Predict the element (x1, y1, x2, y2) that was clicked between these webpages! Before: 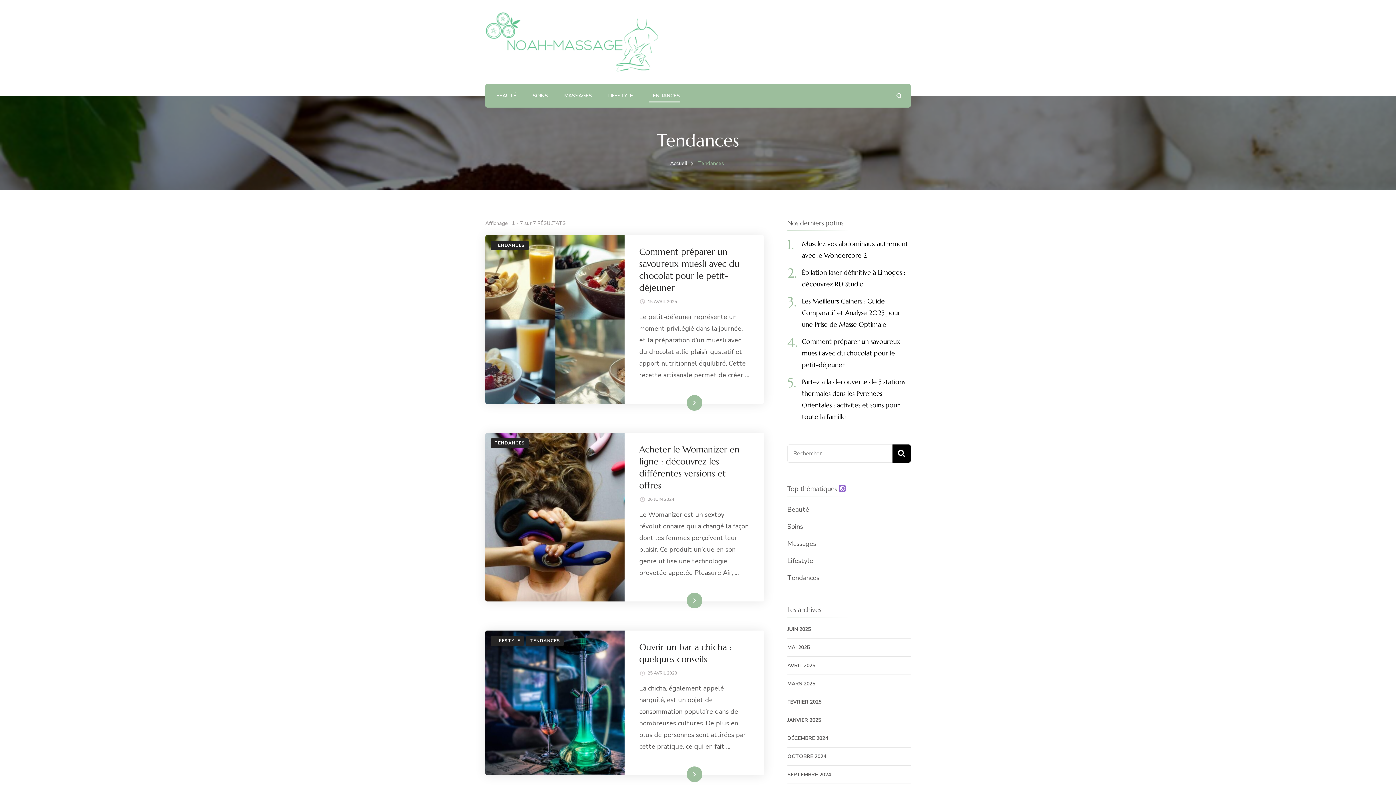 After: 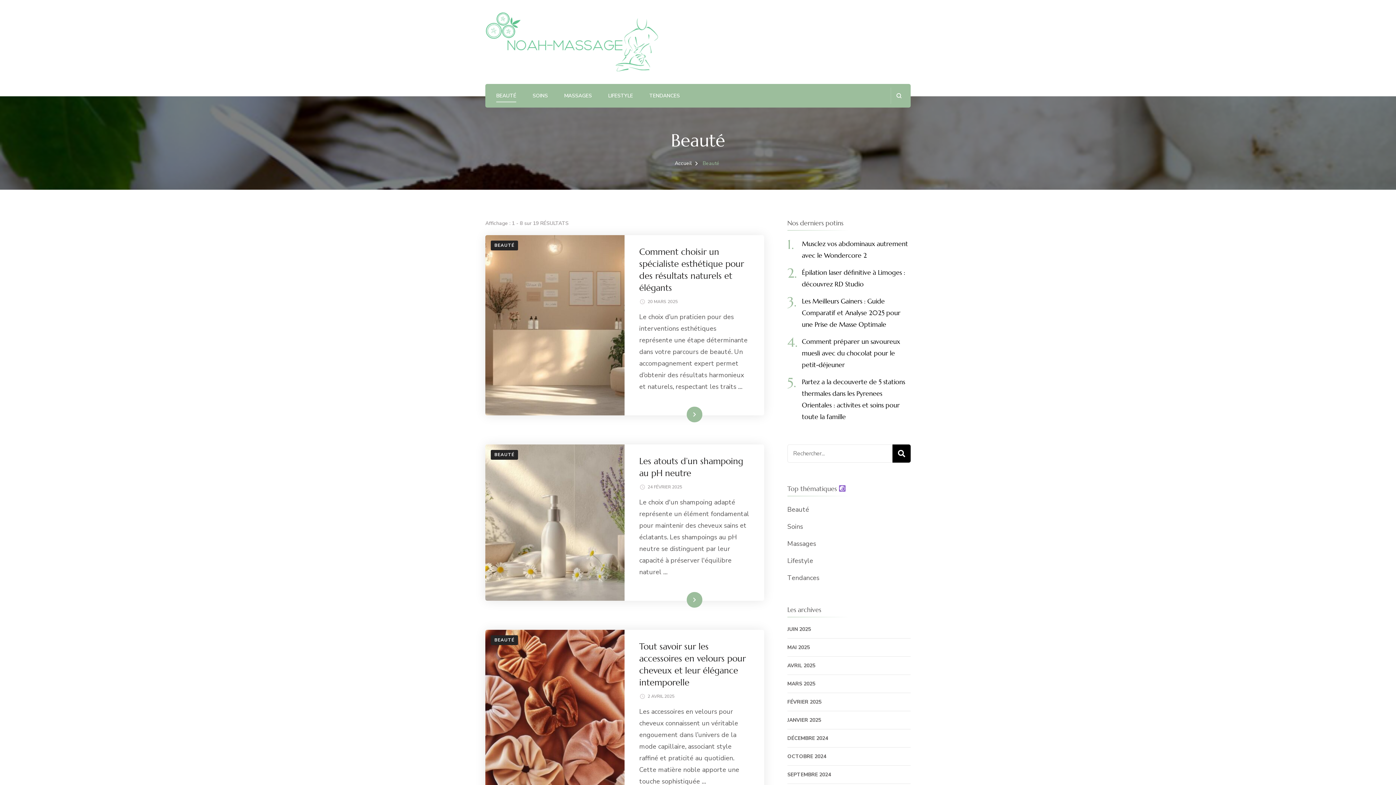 Action: bbox: (496, 91, 516, 101) label: BEAUTÉ